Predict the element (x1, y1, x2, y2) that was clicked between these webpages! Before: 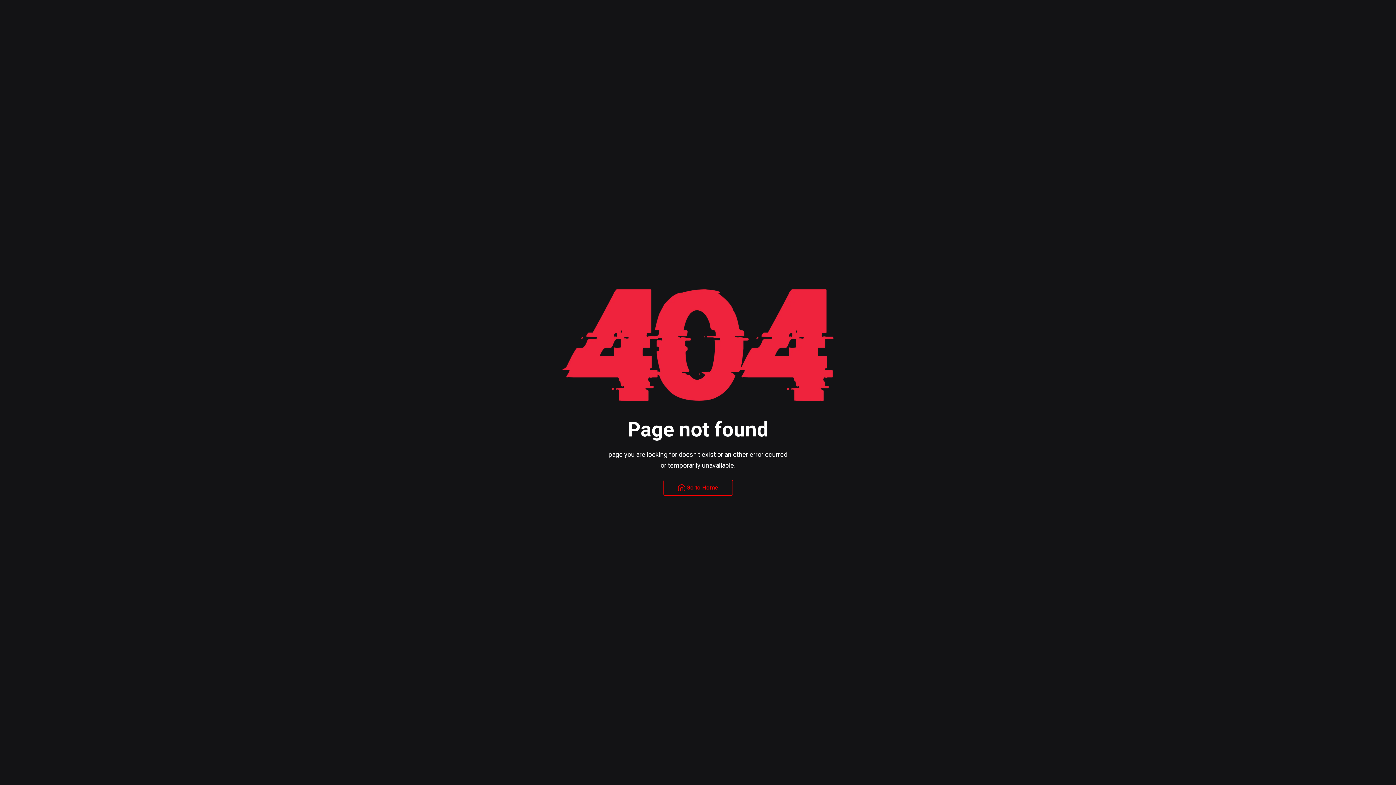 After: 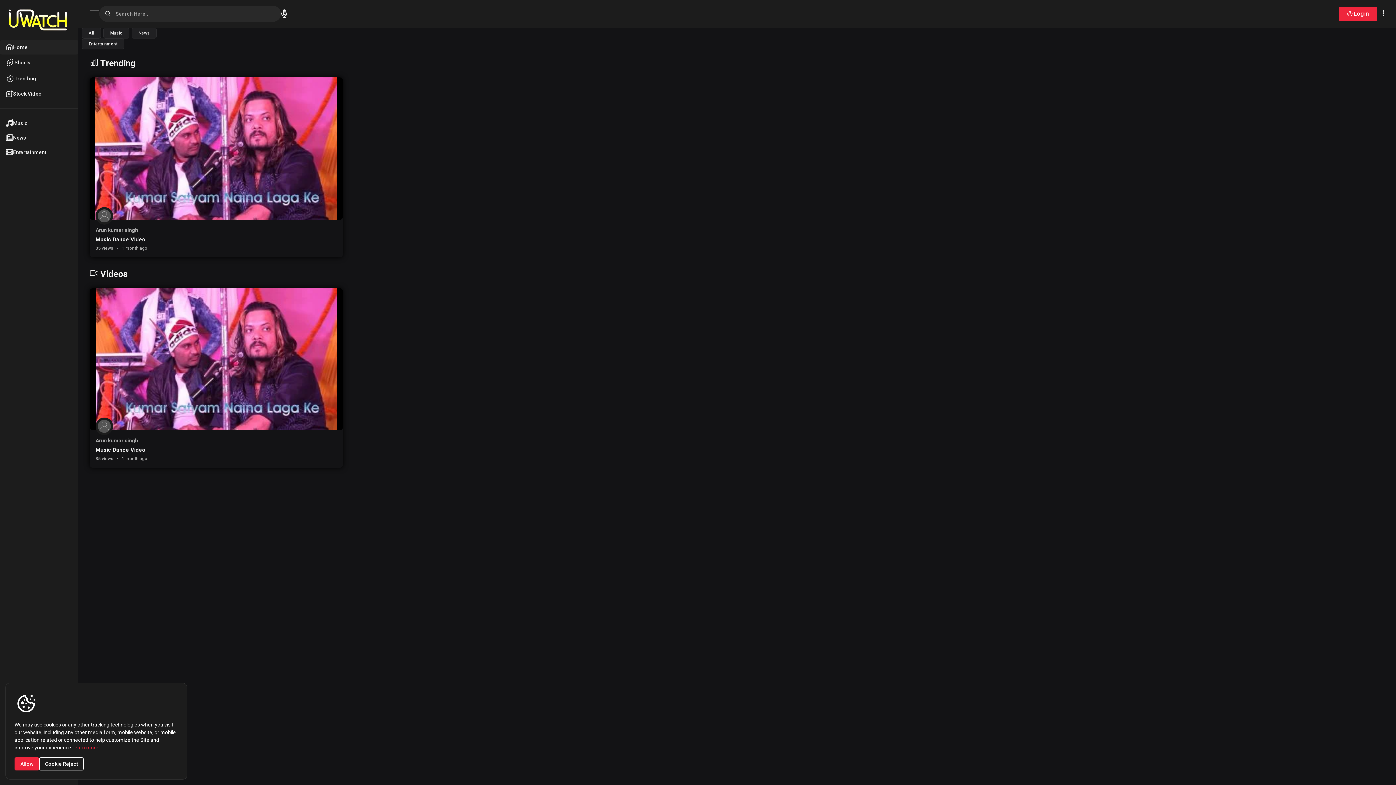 Action: bbox: (663, 480, 732, 496) label: Go to Home